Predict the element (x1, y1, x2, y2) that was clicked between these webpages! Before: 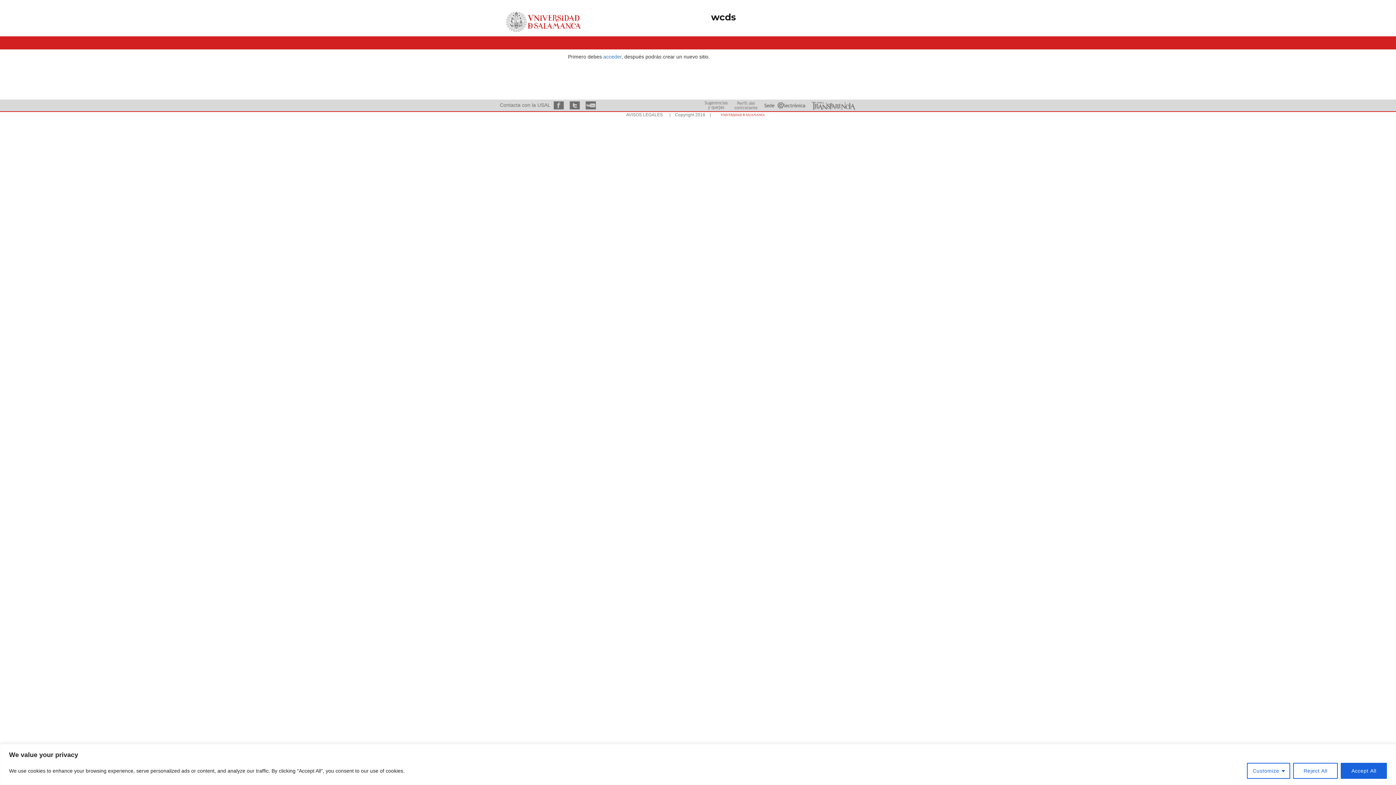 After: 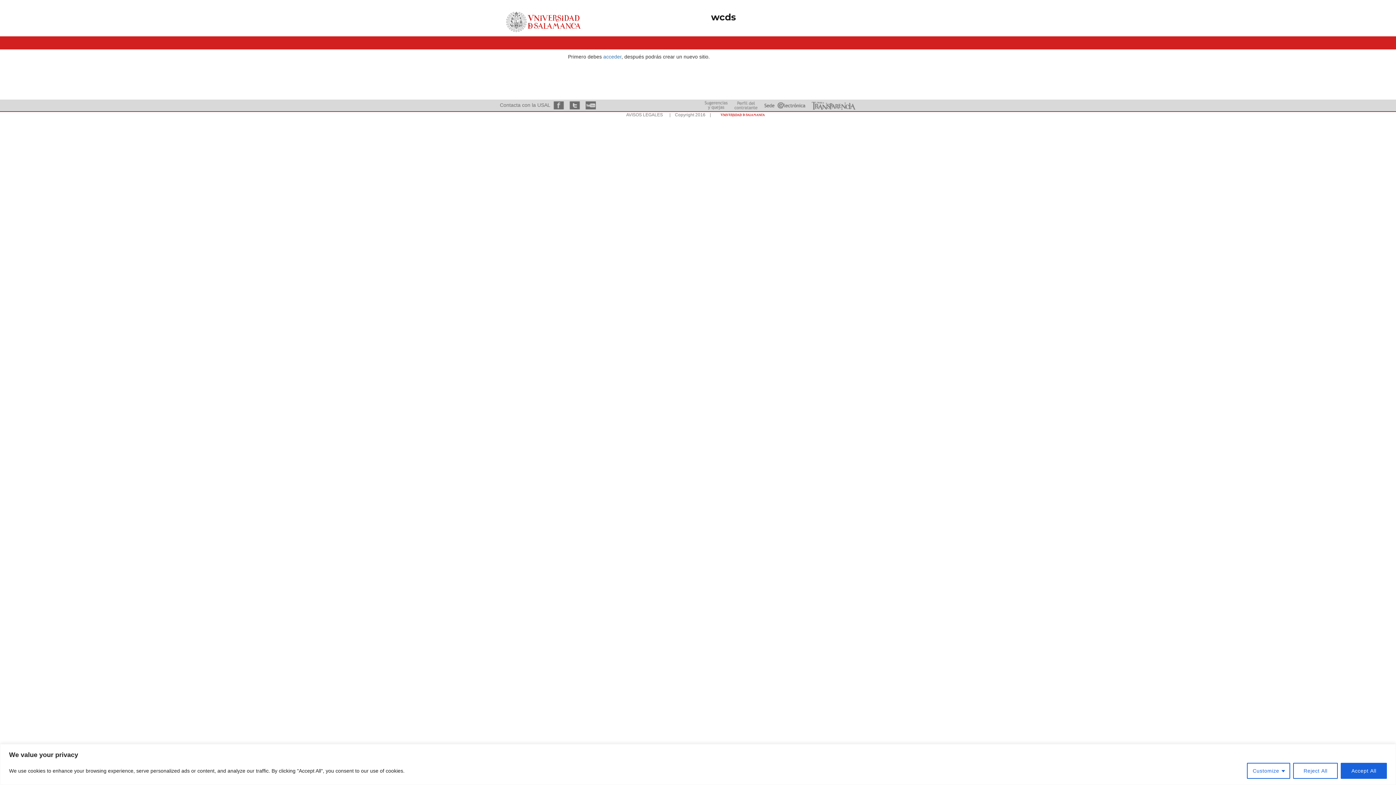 Action: bbox: (715, 112, 770, 117)